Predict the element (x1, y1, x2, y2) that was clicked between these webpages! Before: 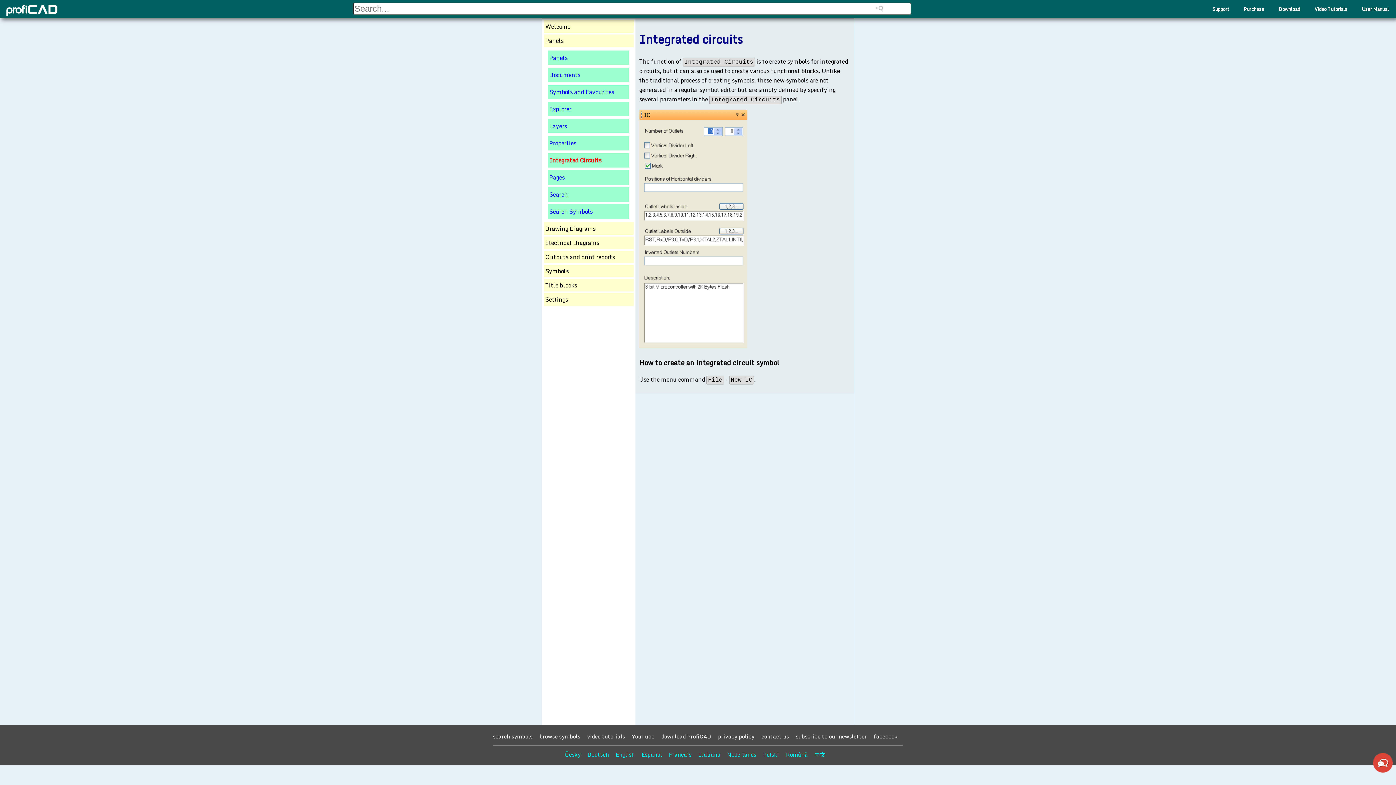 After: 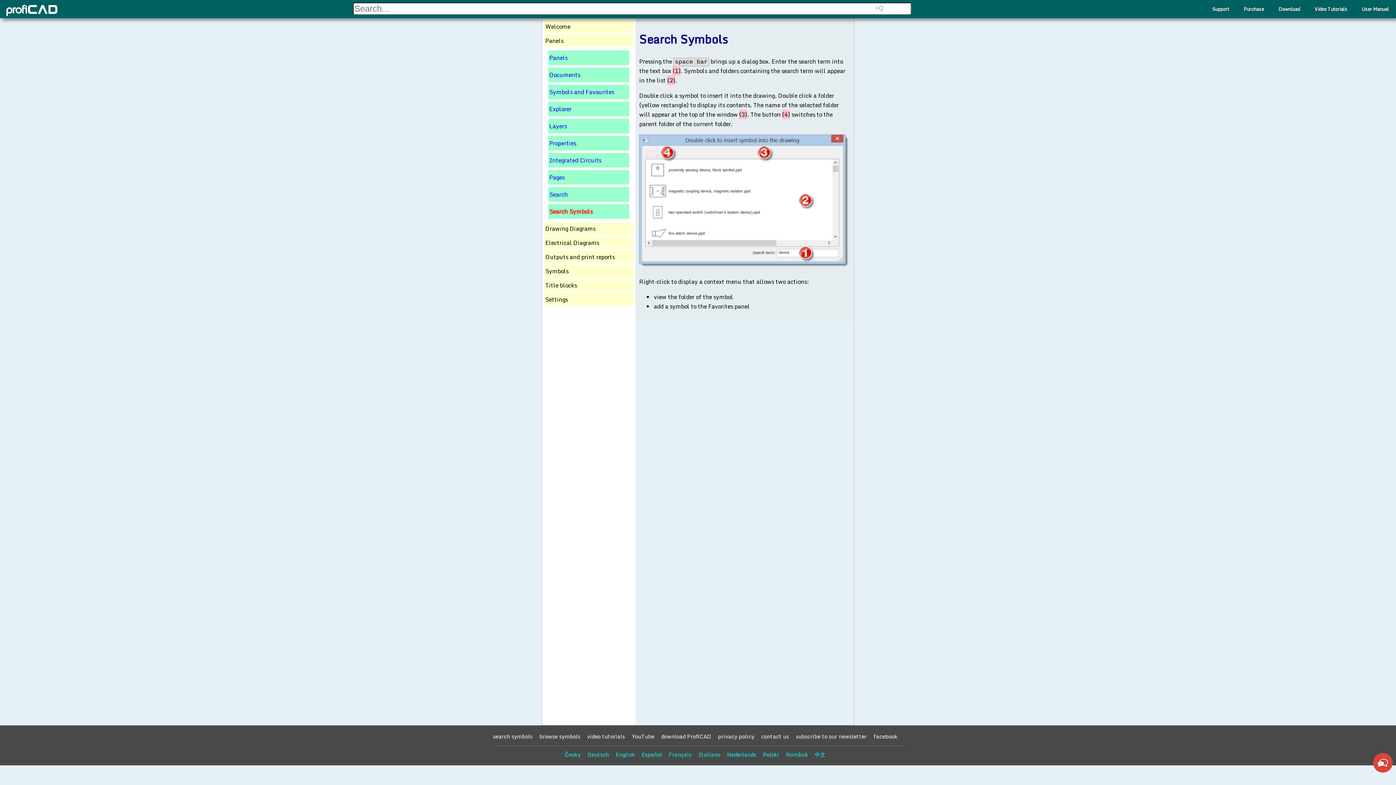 Action: bbox: (548, 204, 629, 218) label: Search Symbols